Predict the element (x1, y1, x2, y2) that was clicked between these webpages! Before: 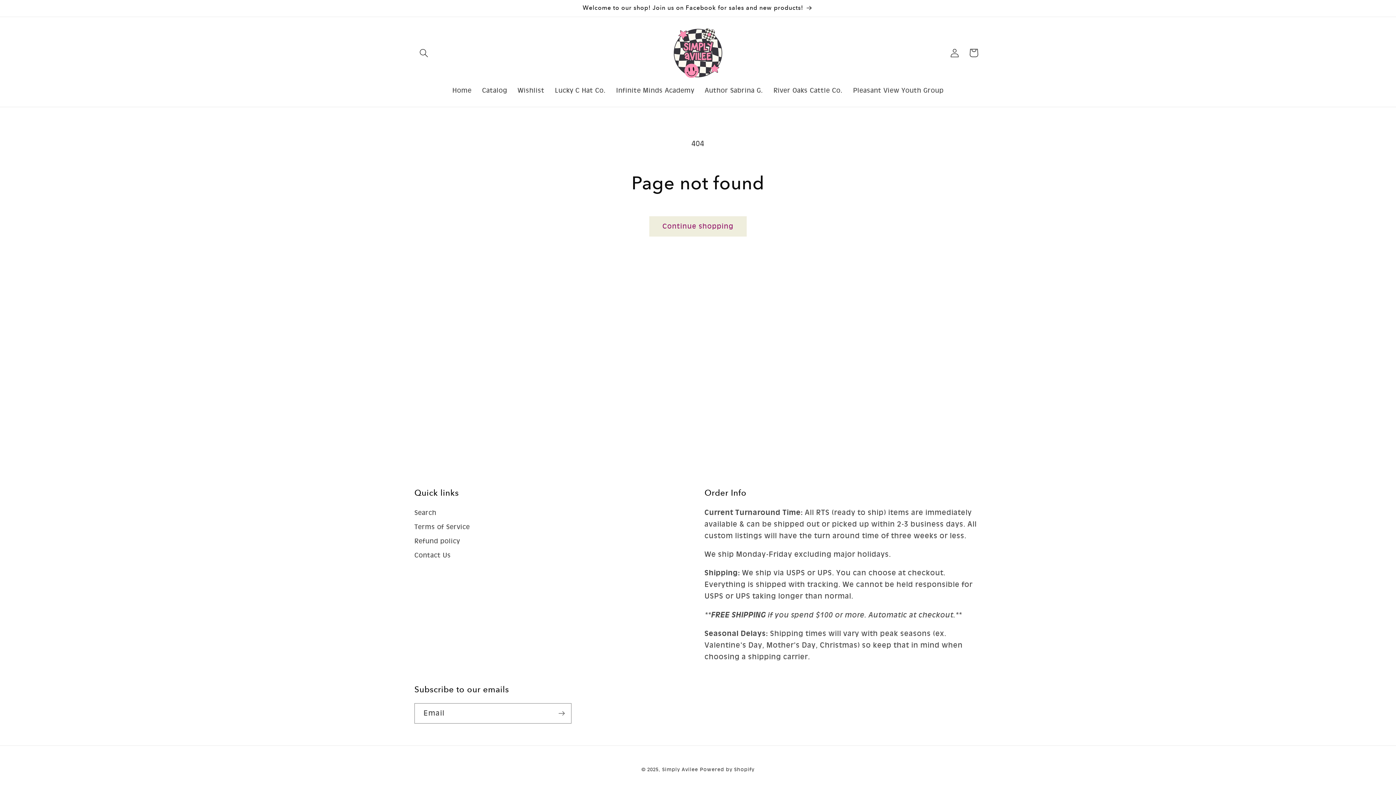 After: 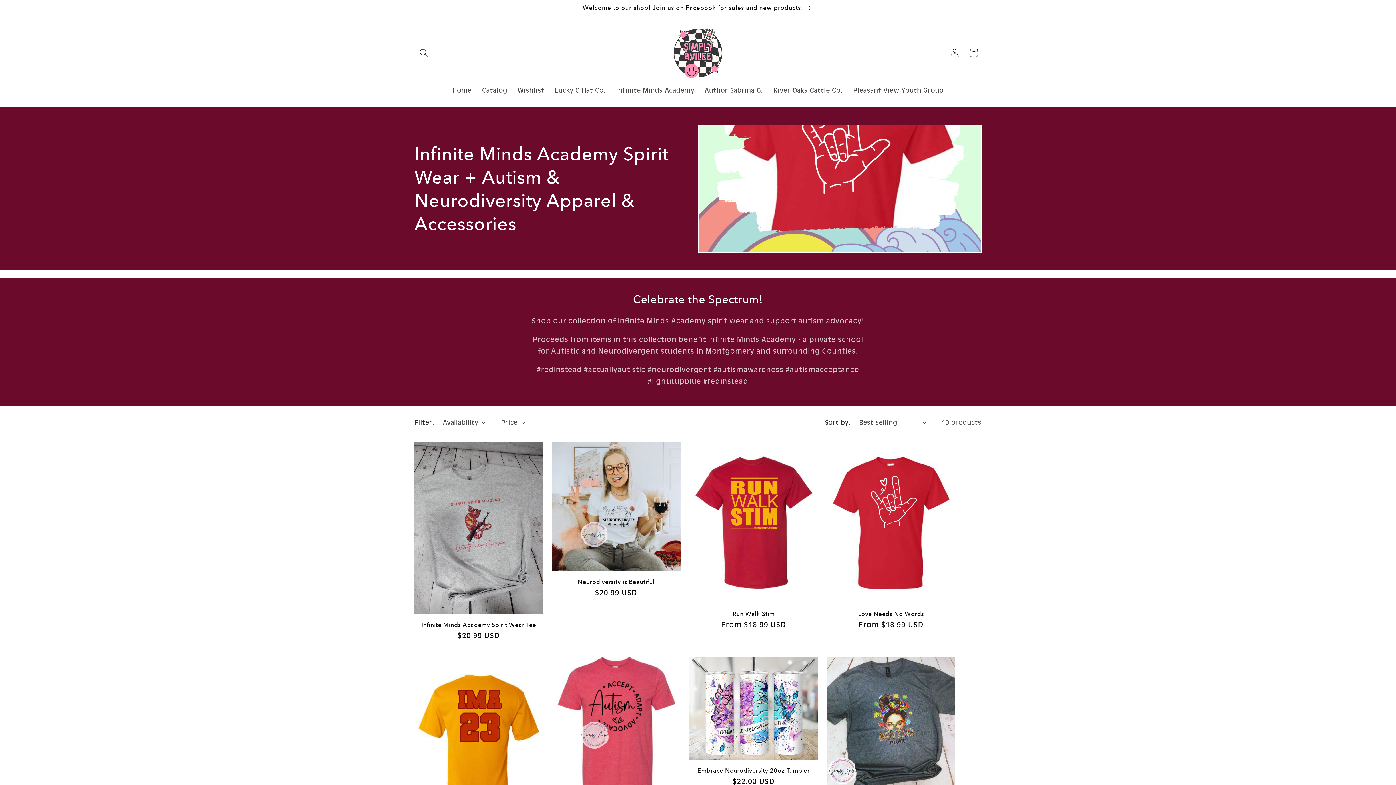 Action: label: Infinite Minds Academy bbox: (611, 81, 699, 99)